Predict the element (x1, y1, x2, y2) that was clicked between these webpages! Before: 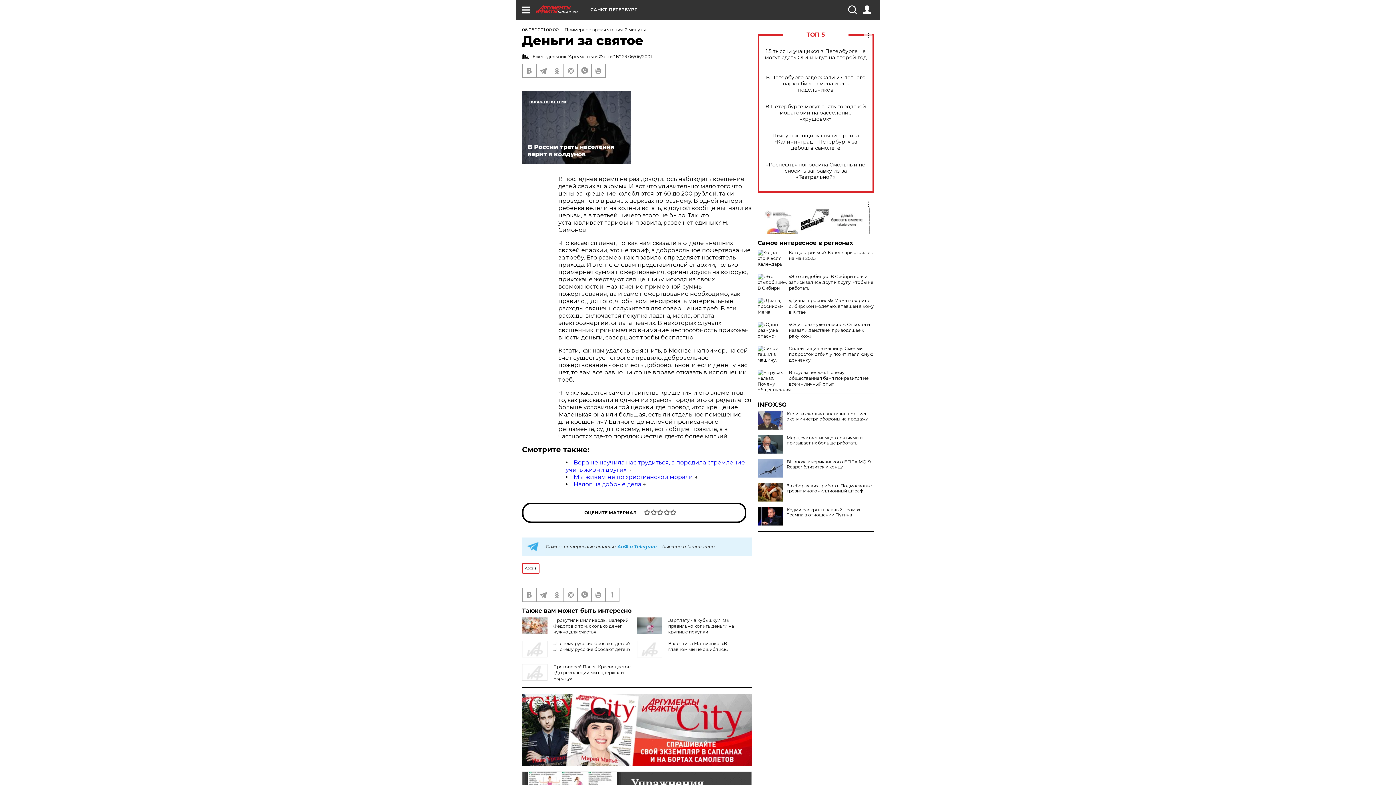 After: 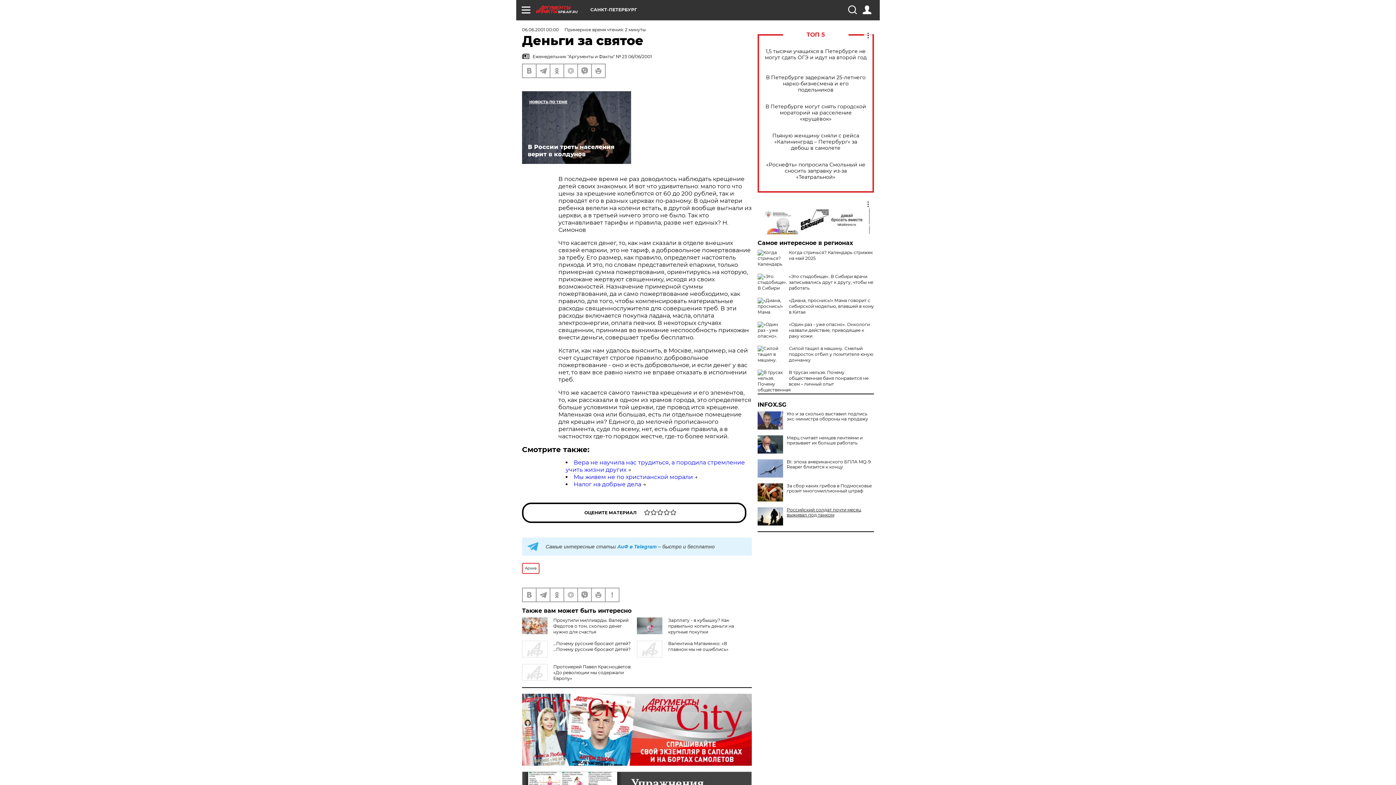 Action: label: Кедми раскрыл главный промах Трампа в отношении Путина bbox: (757, 507, 874, 517)